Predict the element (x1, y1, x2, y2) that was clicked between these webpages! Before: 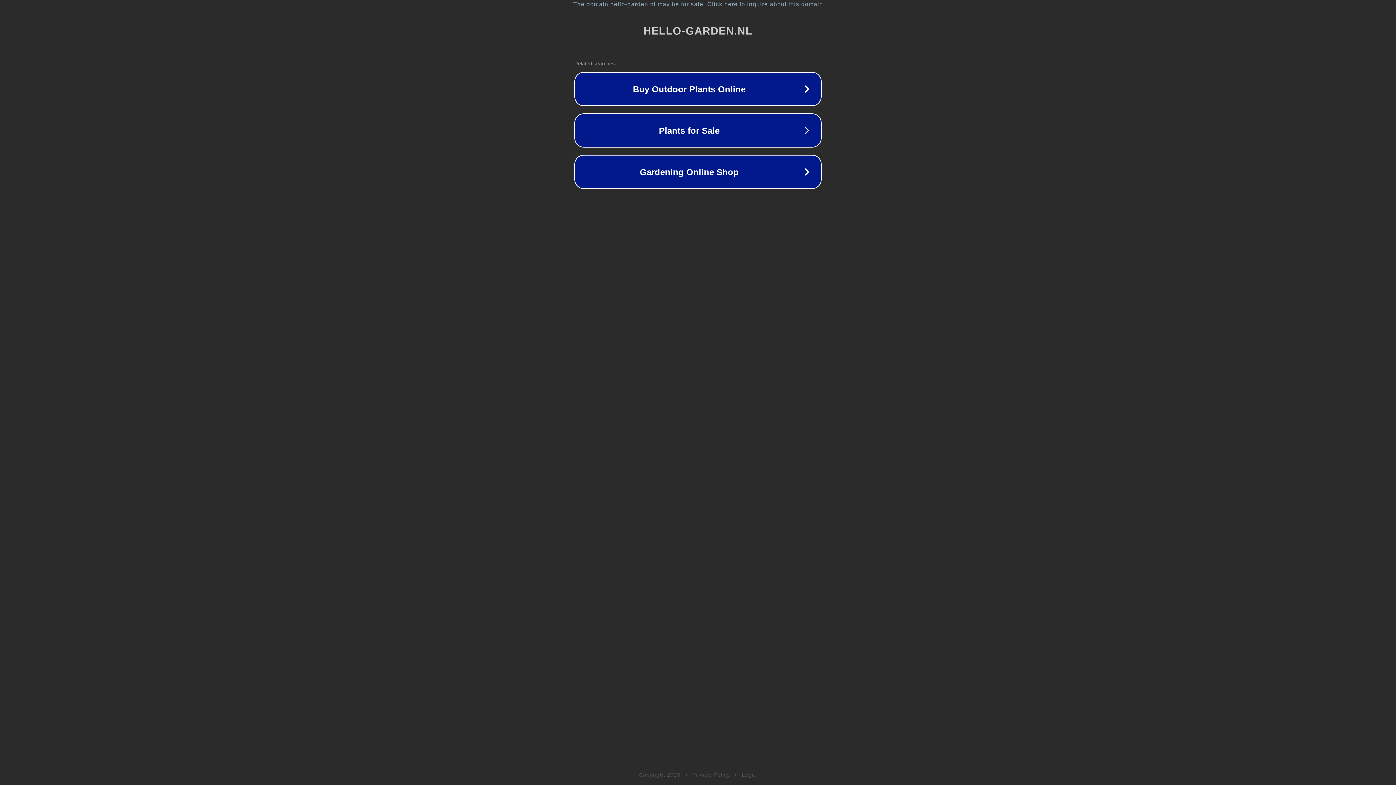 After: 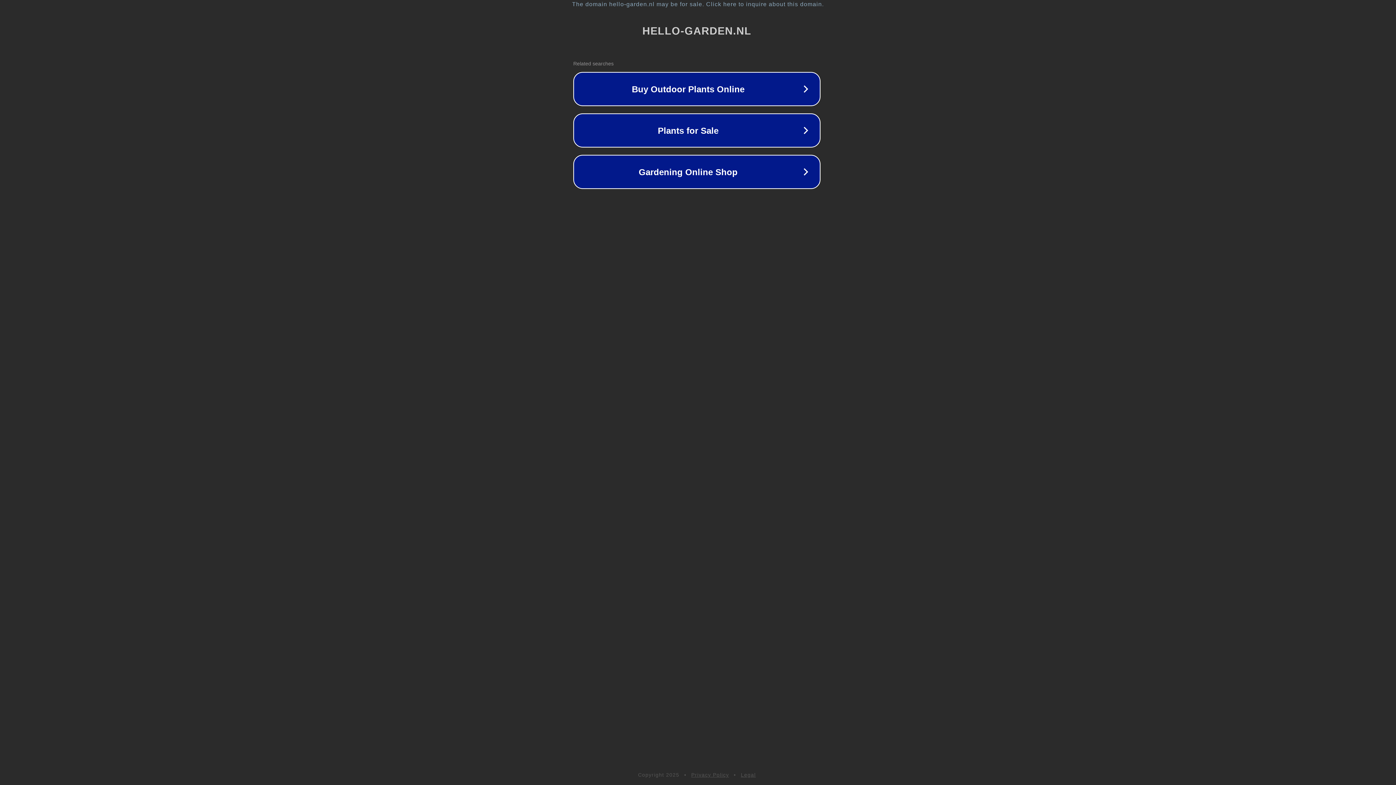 Action: label: The domain hello-garden.nl may be for sale. Click here to inquire about this domain. bbox: (1, 1, 1397, 7)